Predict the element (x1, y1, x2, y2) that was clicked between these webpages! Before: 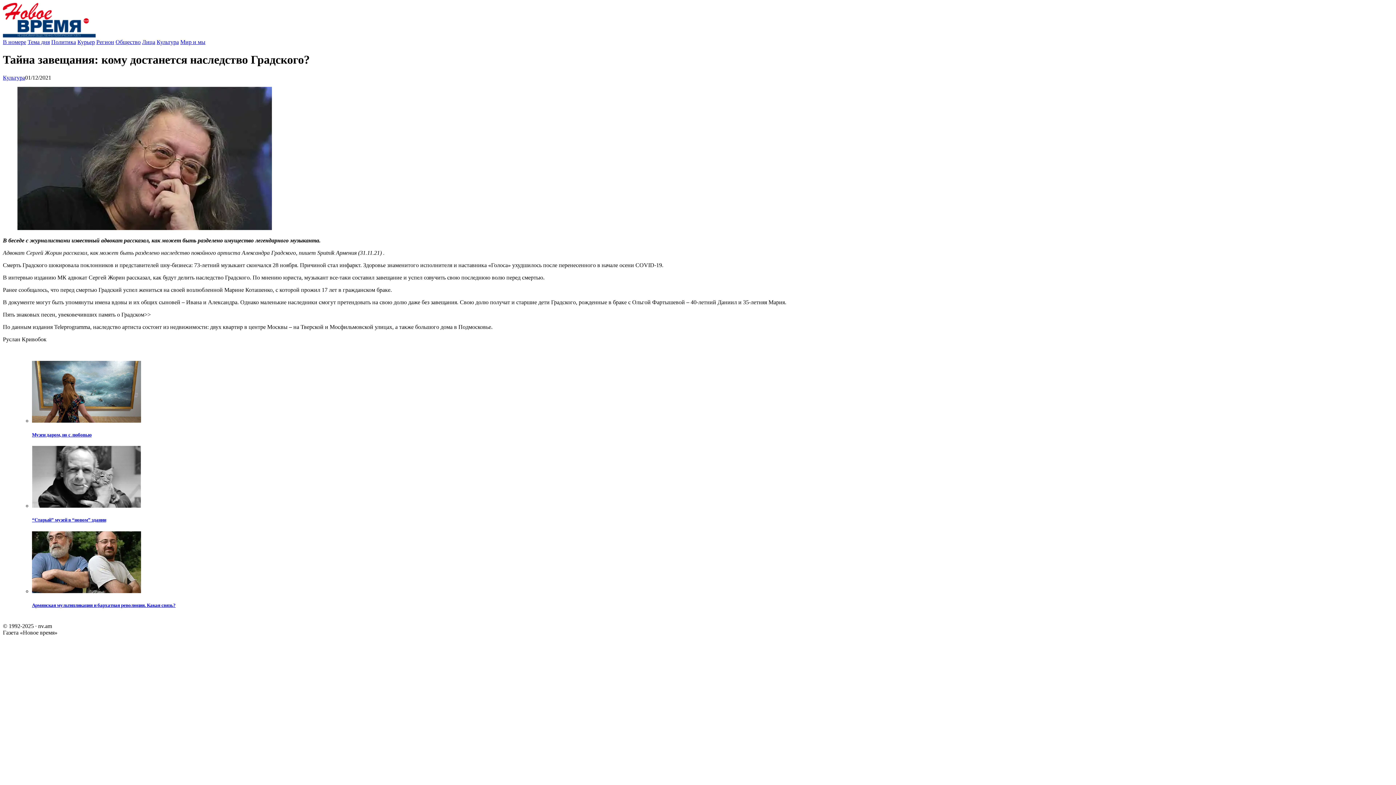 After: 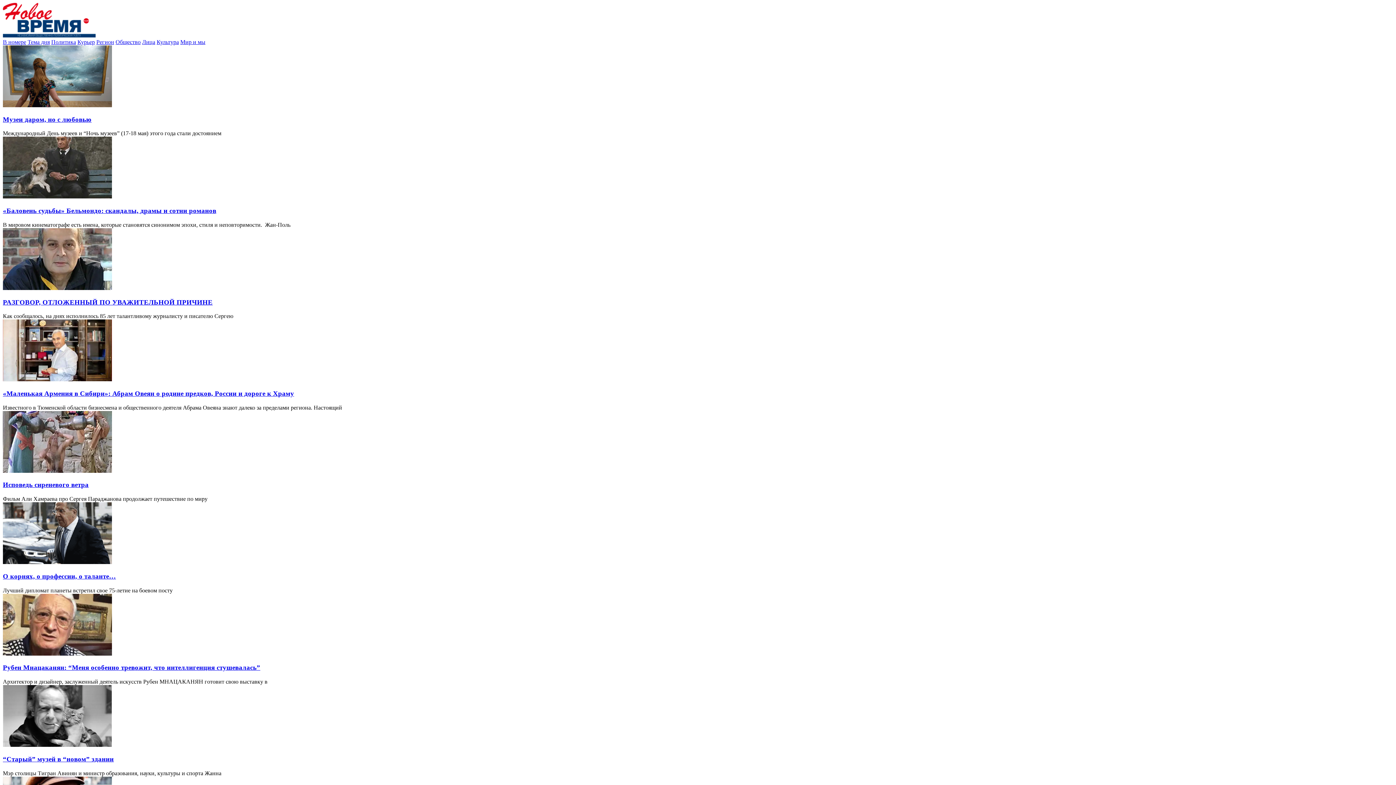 Action: label: Культура bbox: (2, 74, 25, 80)